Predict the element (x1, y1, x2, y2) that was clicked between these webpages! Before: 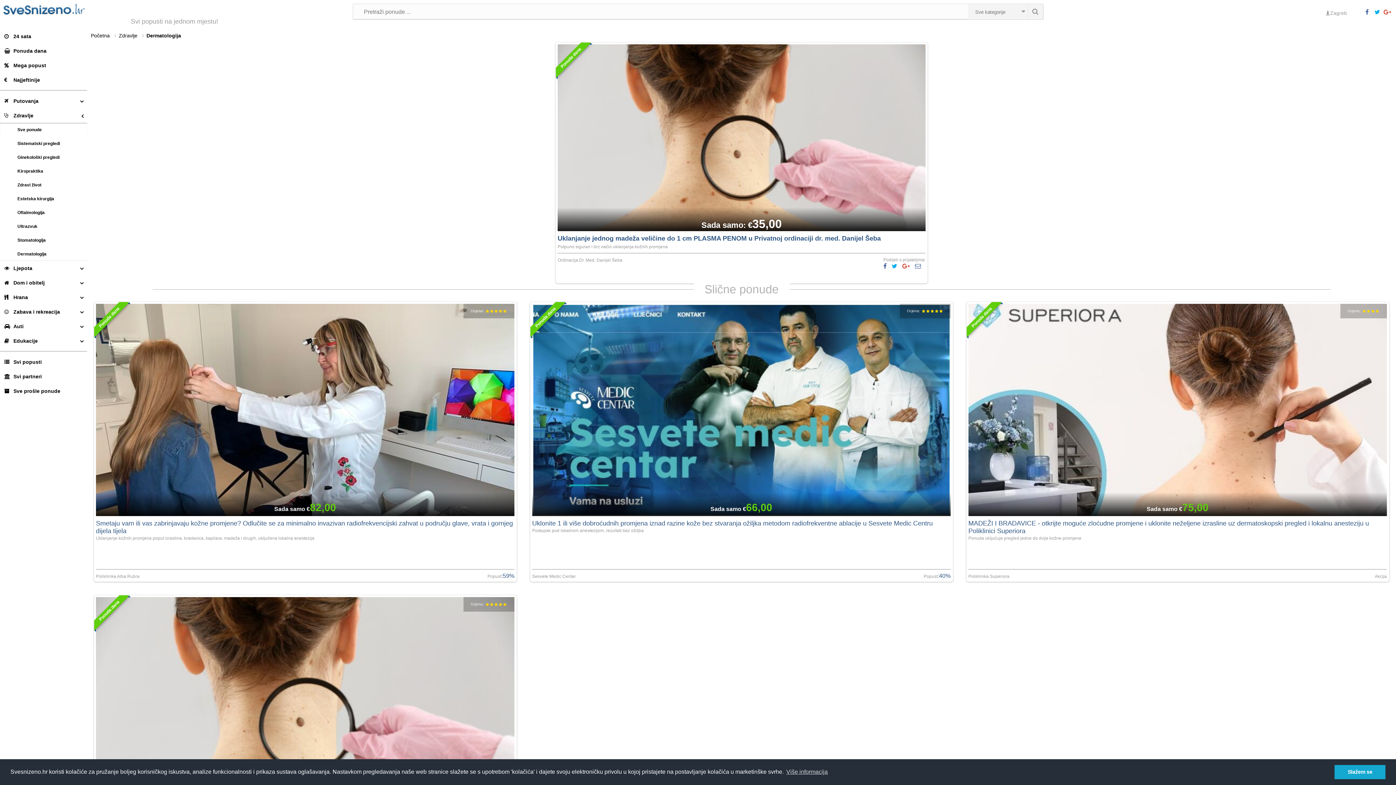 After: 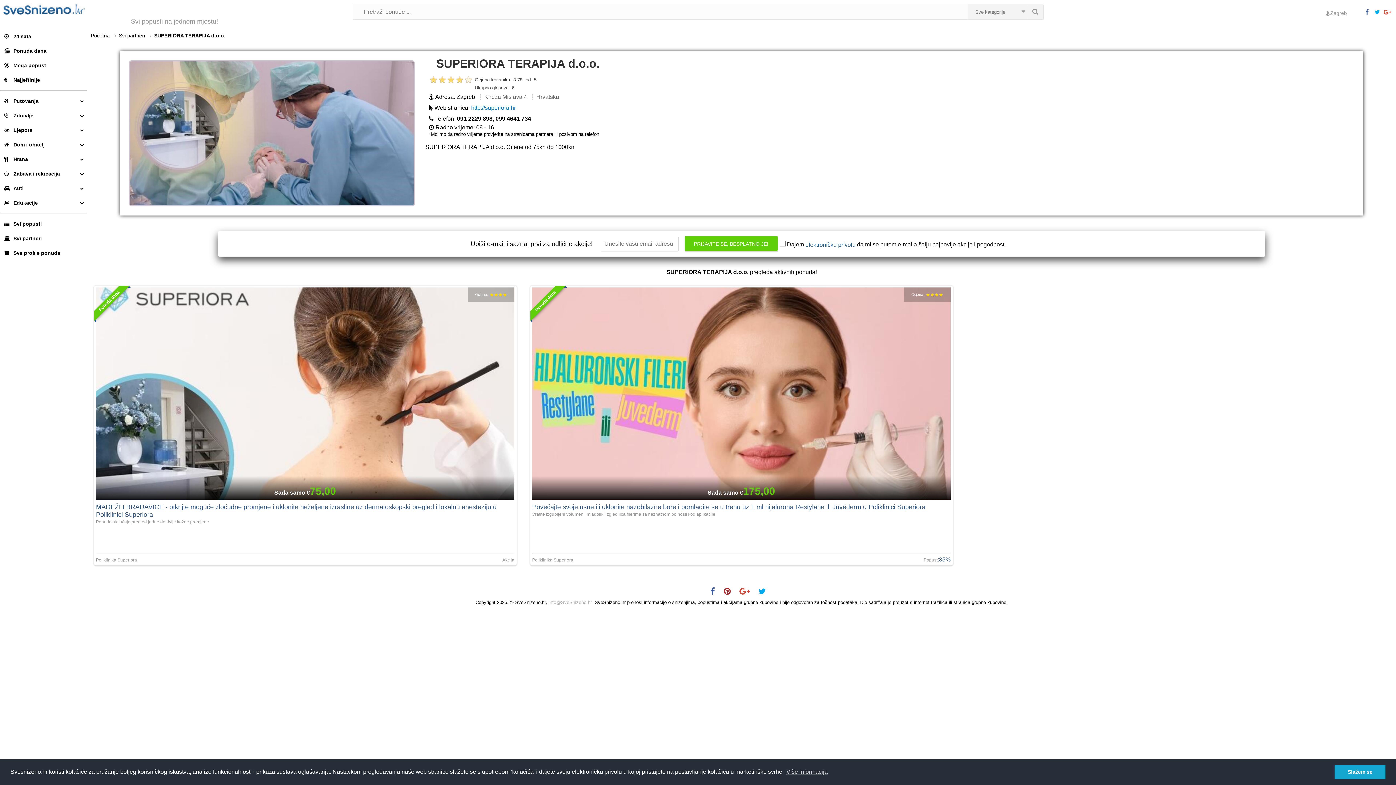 Action: bbox: (968, 574, 1009, 579) label: Poliklinika Superiora